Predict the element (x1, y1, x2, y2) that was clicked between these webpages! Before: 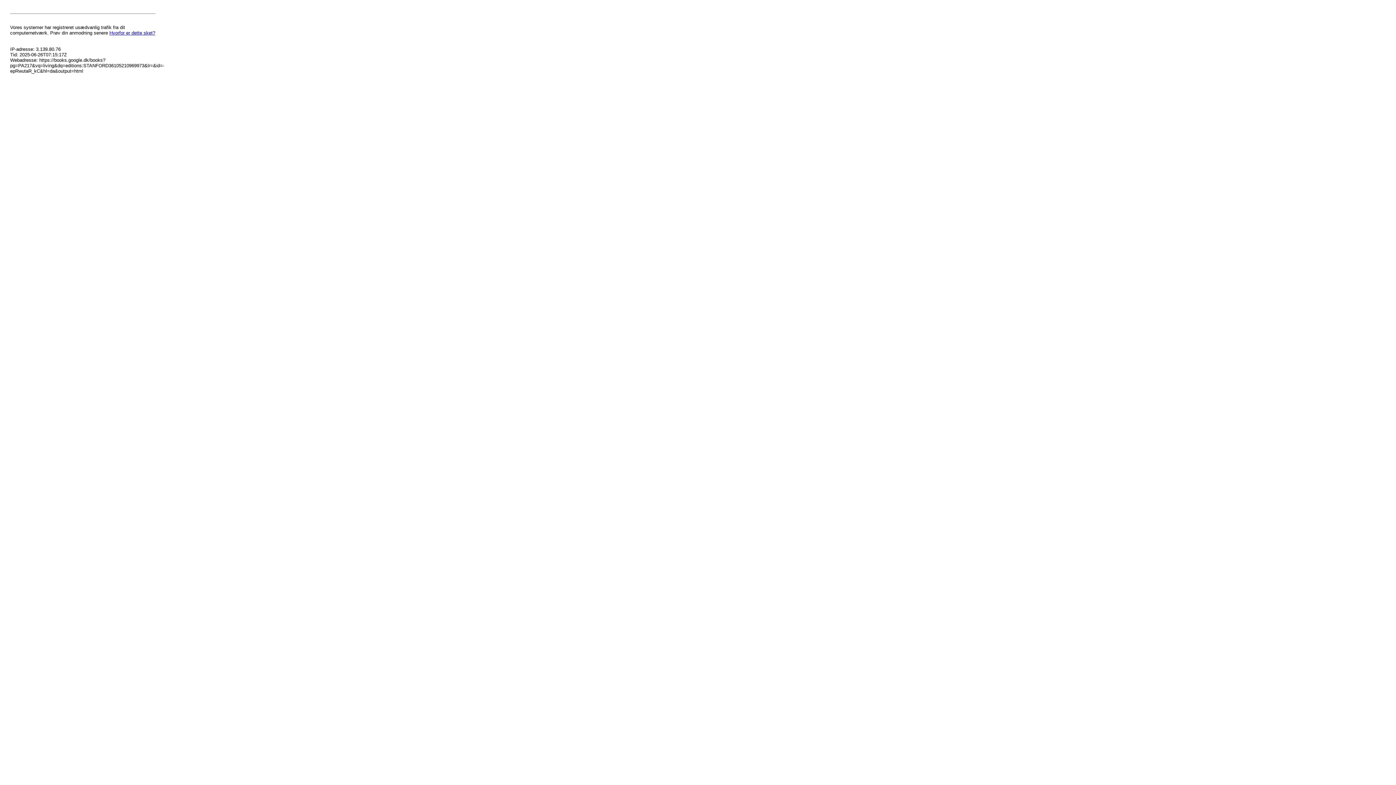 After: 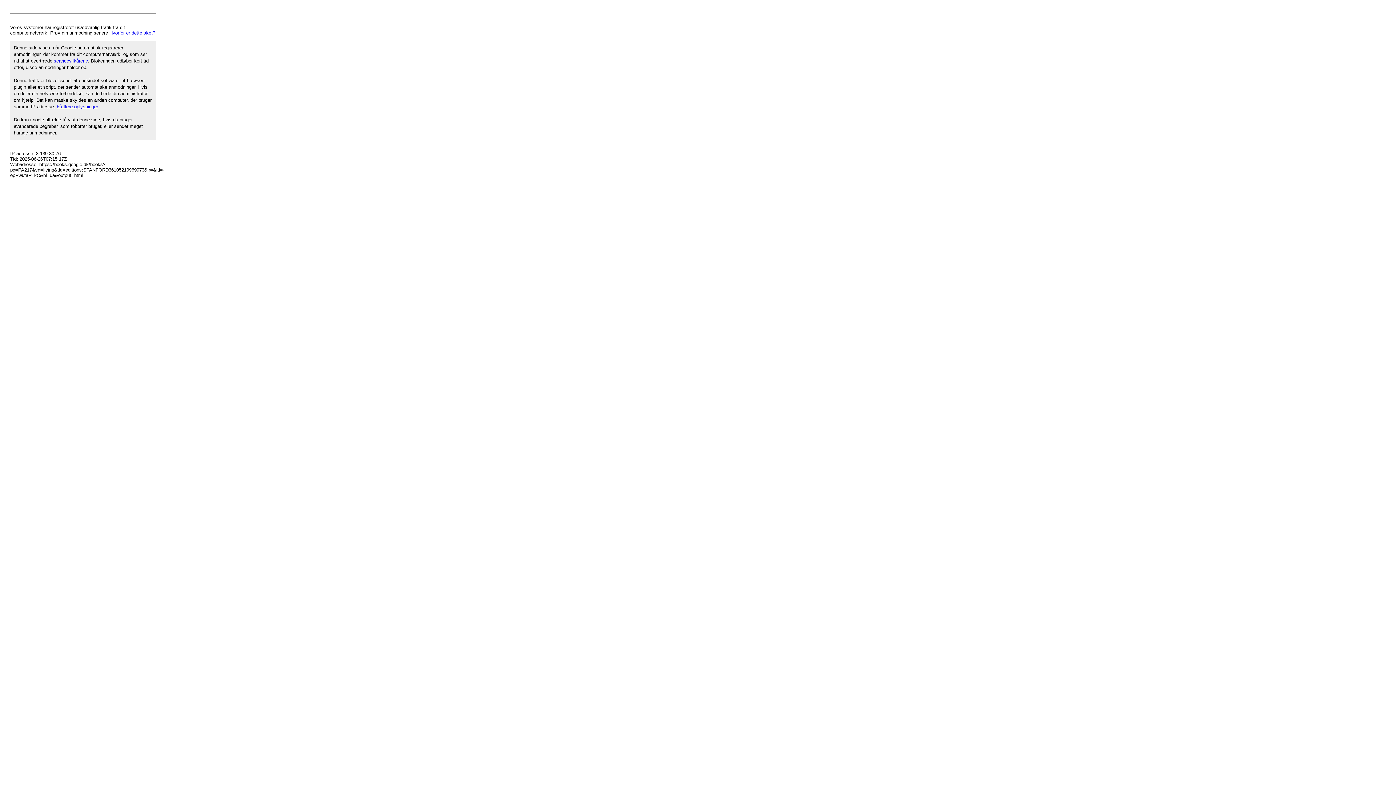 Action: bbox: (109, 30, 155, 35) label: Hvorfor er dette sket?